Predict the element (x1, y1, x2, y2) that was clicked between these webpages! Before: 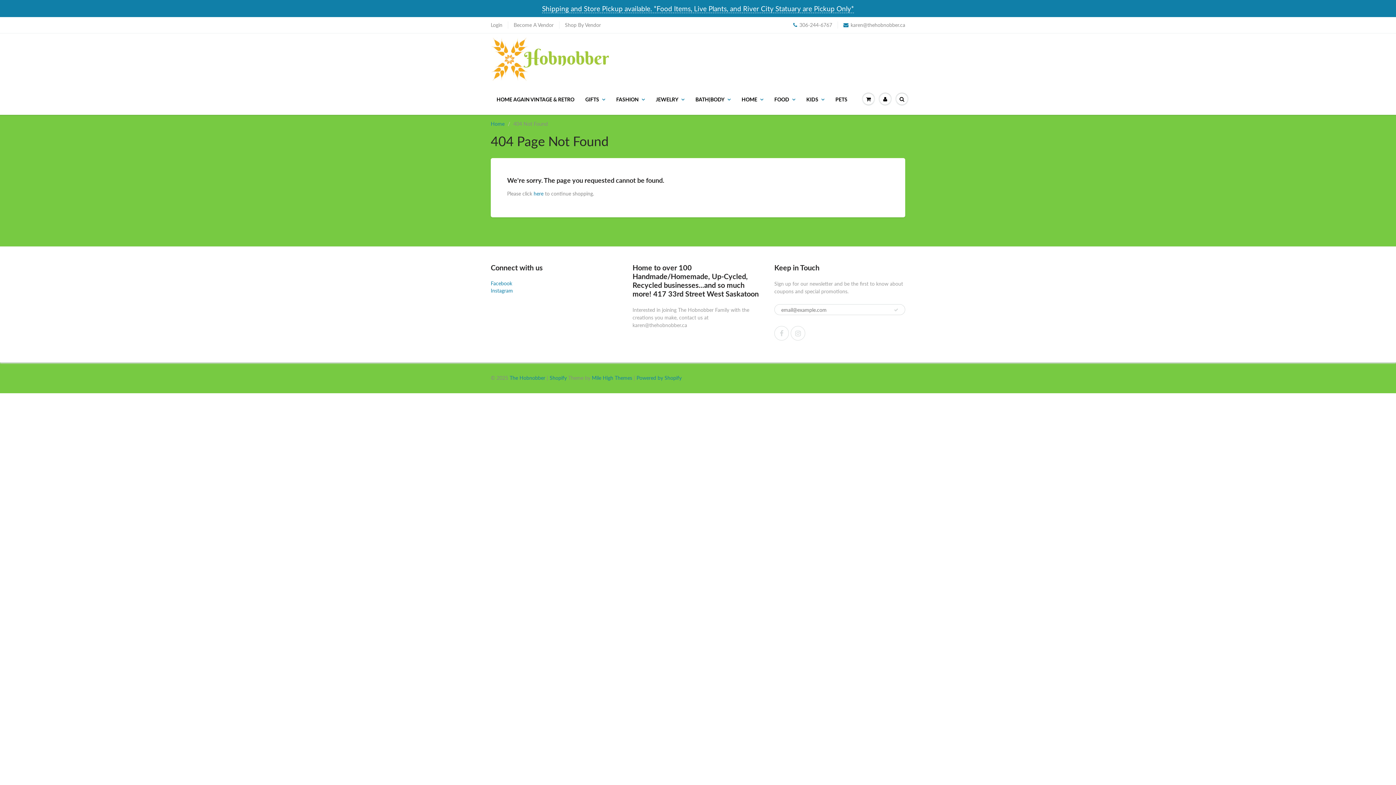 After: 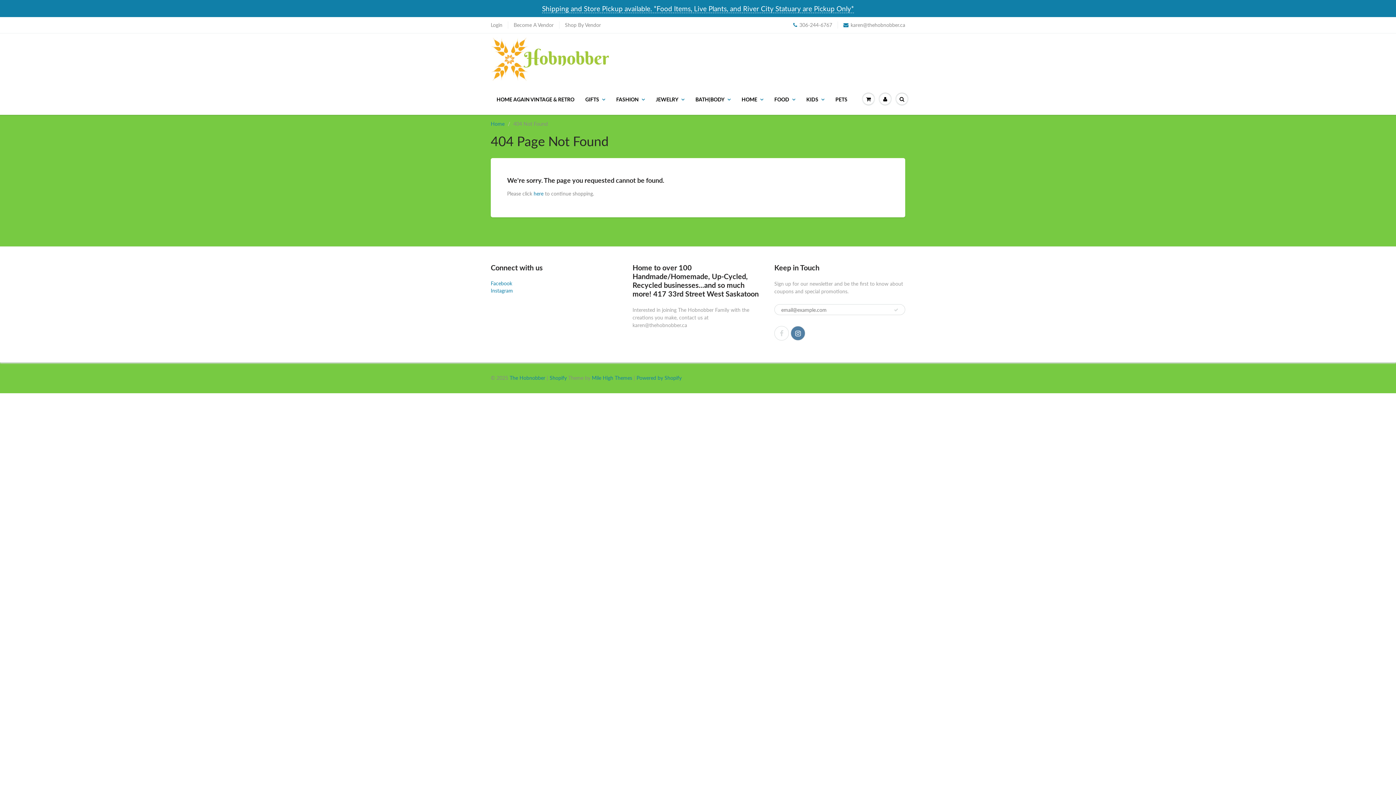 Action: bbox: (790, 326, 805, 340)